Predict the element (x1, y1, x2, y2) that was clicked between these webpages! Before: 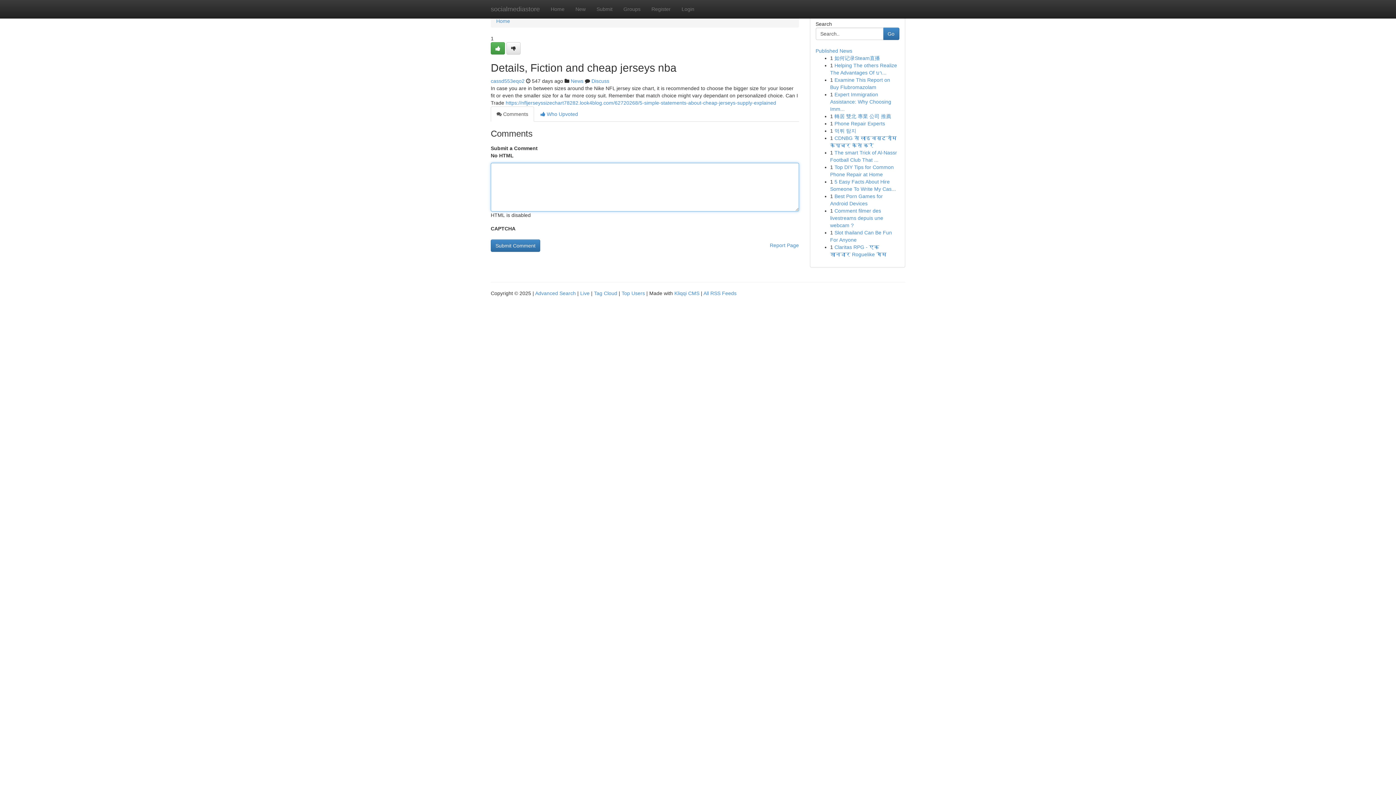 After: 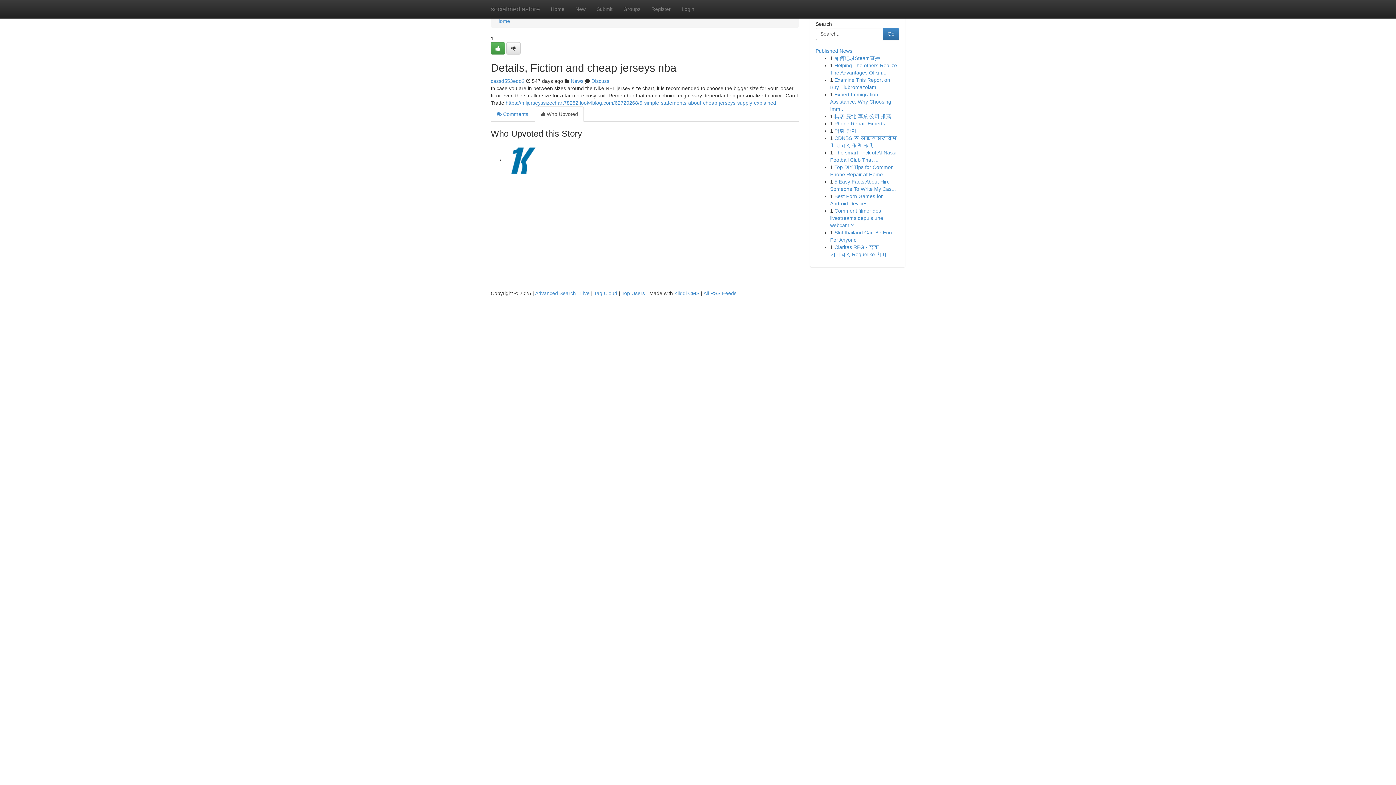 Action: bbox: (534, 106, 584, 121) label:  Who Upvoted